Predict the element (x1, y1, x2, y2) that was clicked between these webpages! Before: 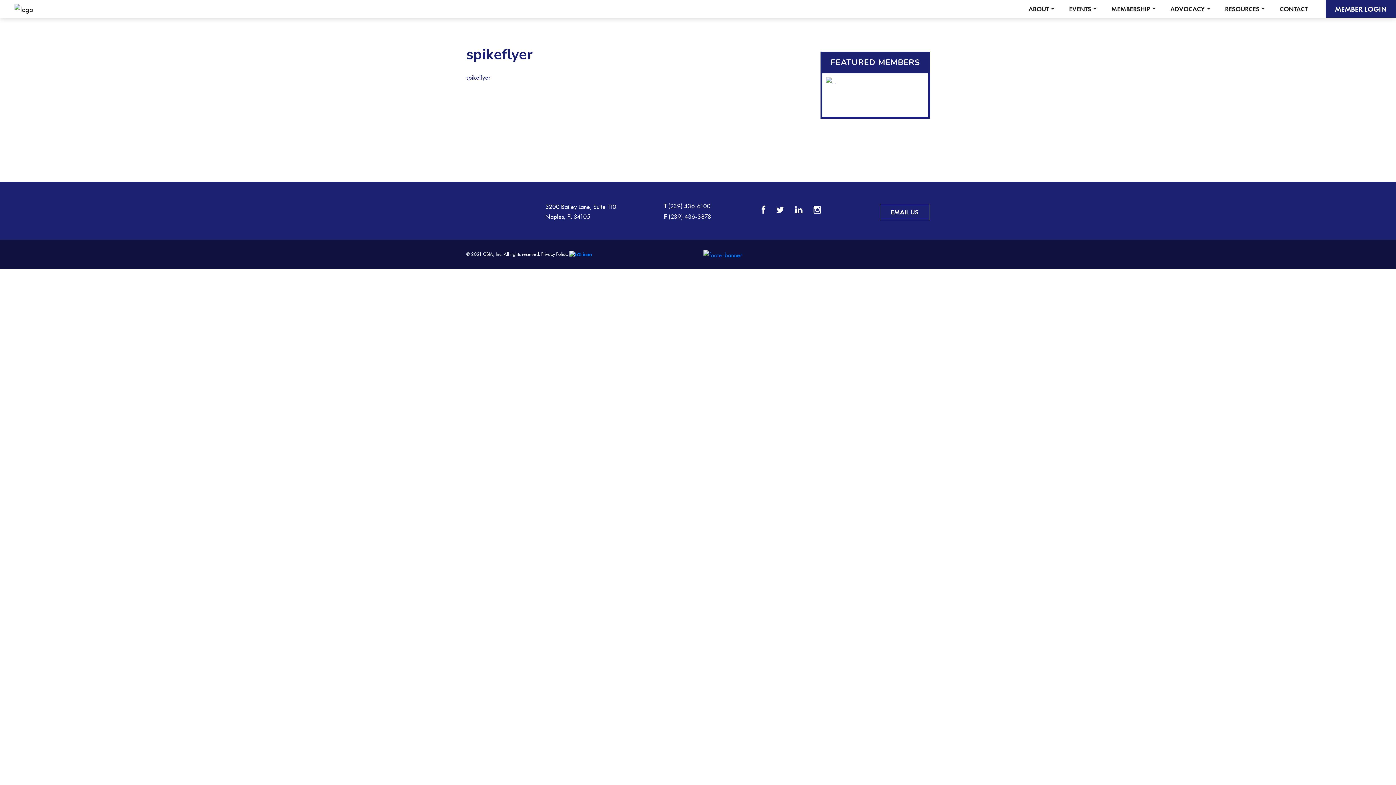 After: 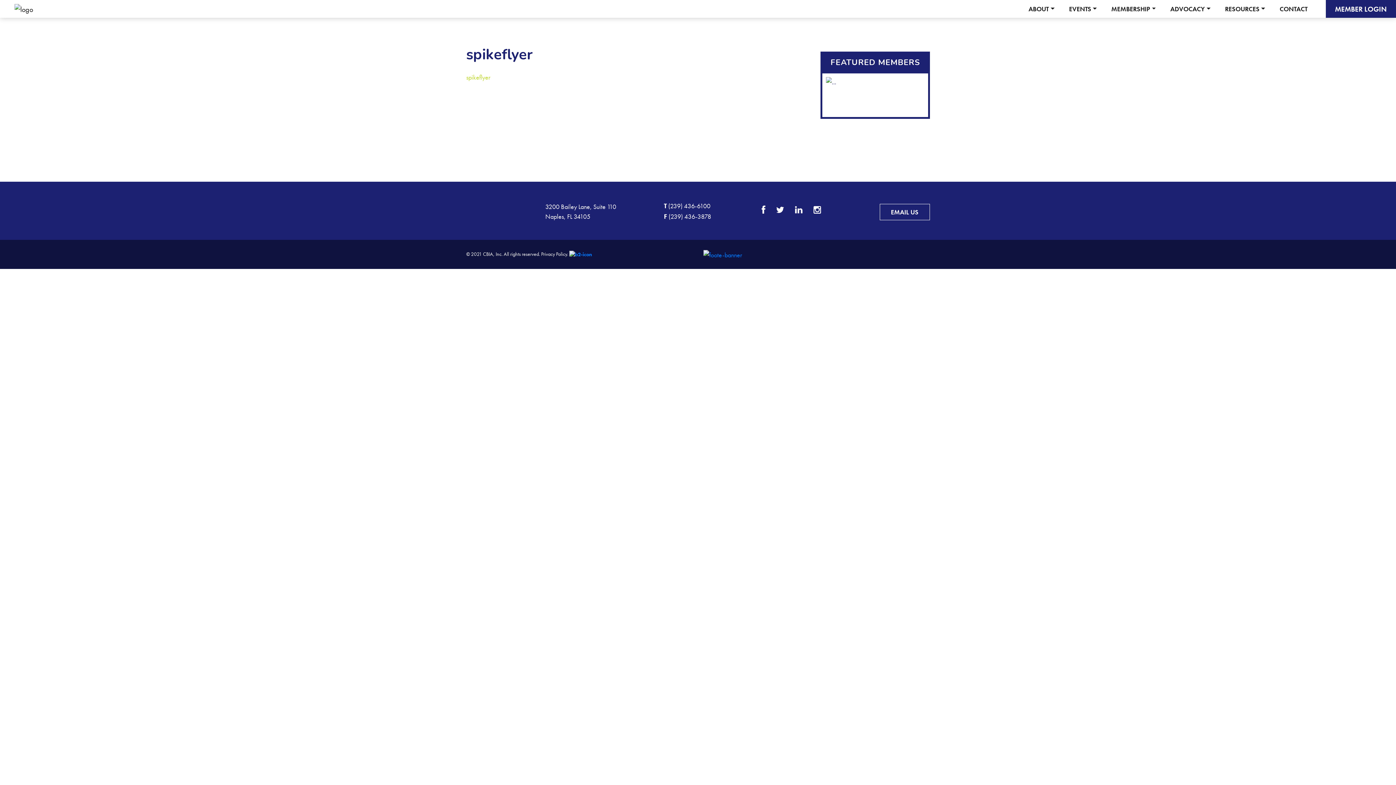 Action: label: spikeflyer bbox: (466, 73, 490, 81)